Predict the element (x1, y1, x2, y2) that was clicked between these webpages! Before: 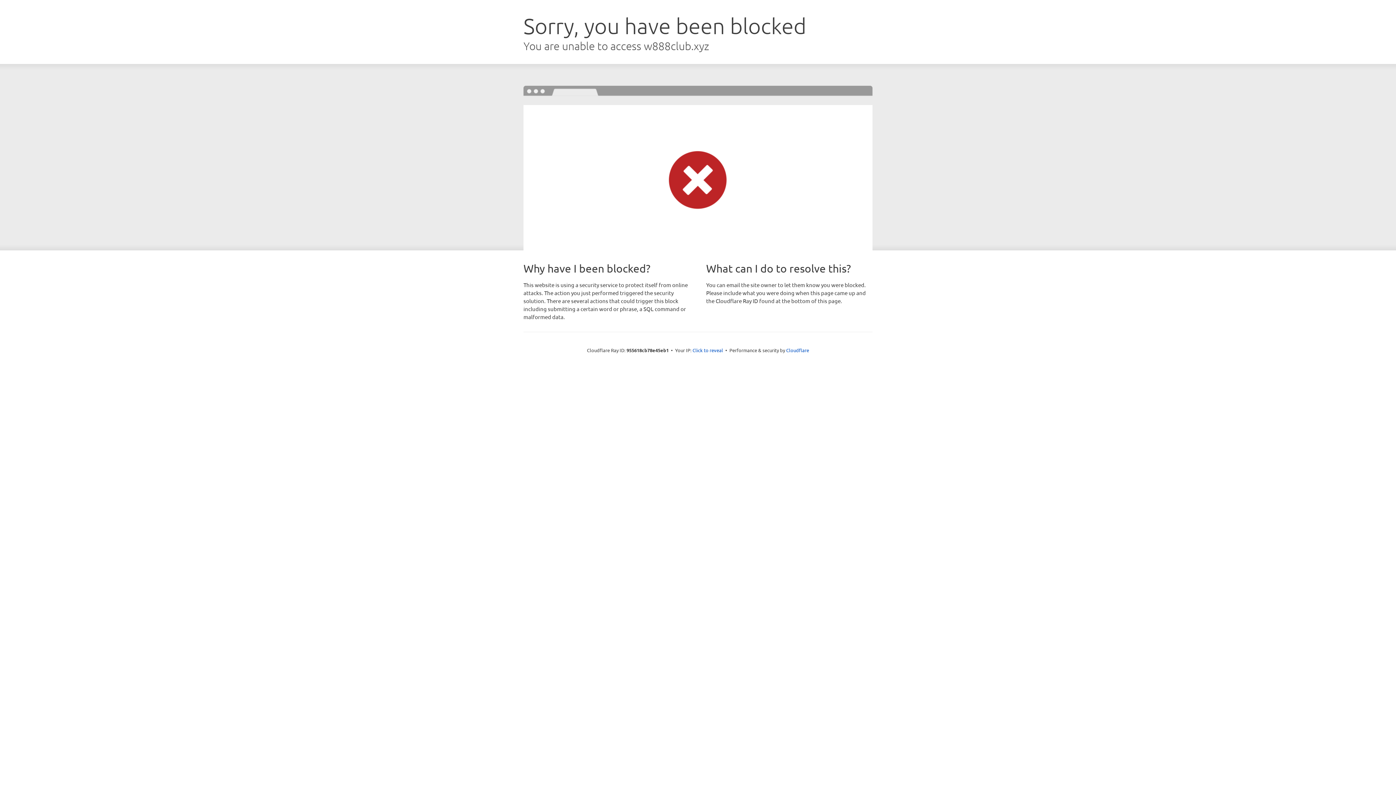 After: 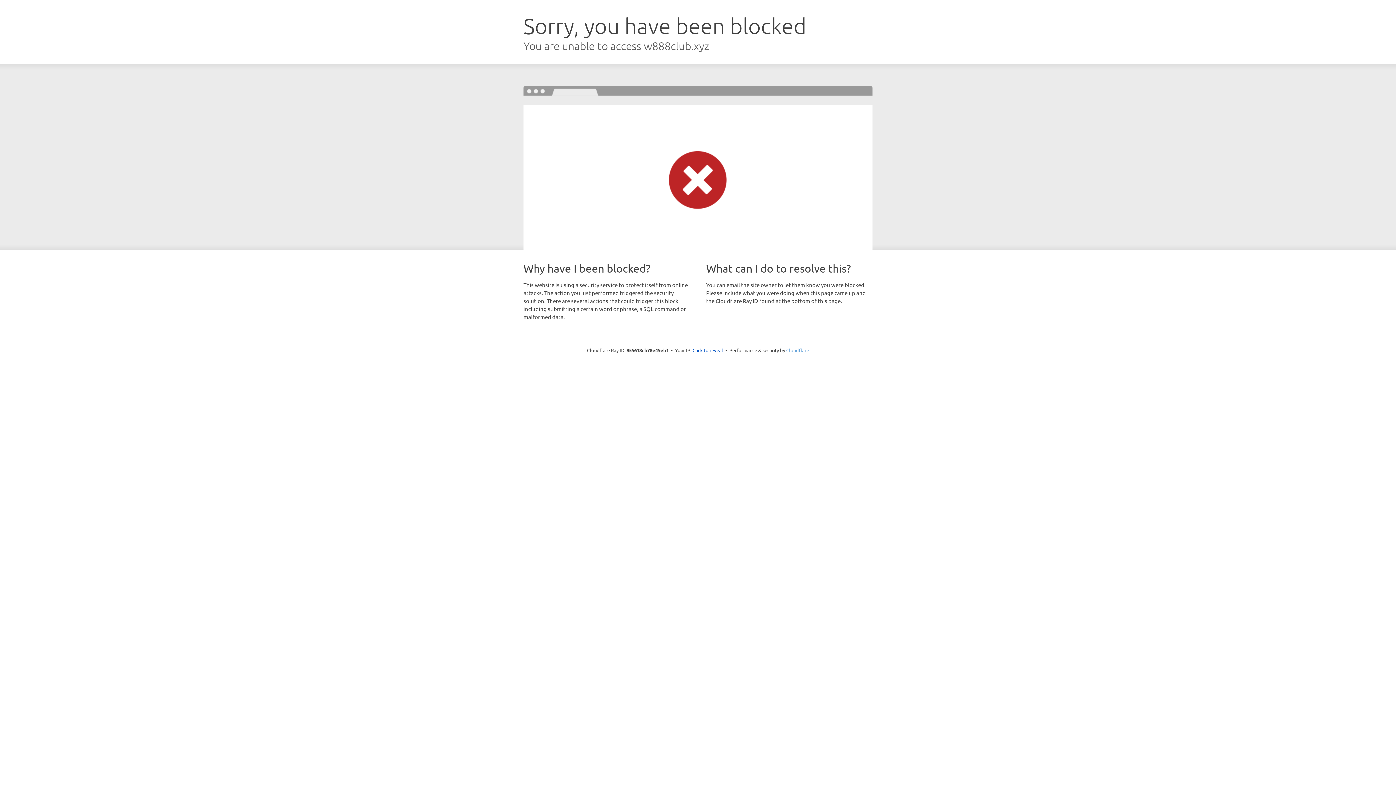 Action: bbox: (786, 347, 809, 353) label: Cloudflare